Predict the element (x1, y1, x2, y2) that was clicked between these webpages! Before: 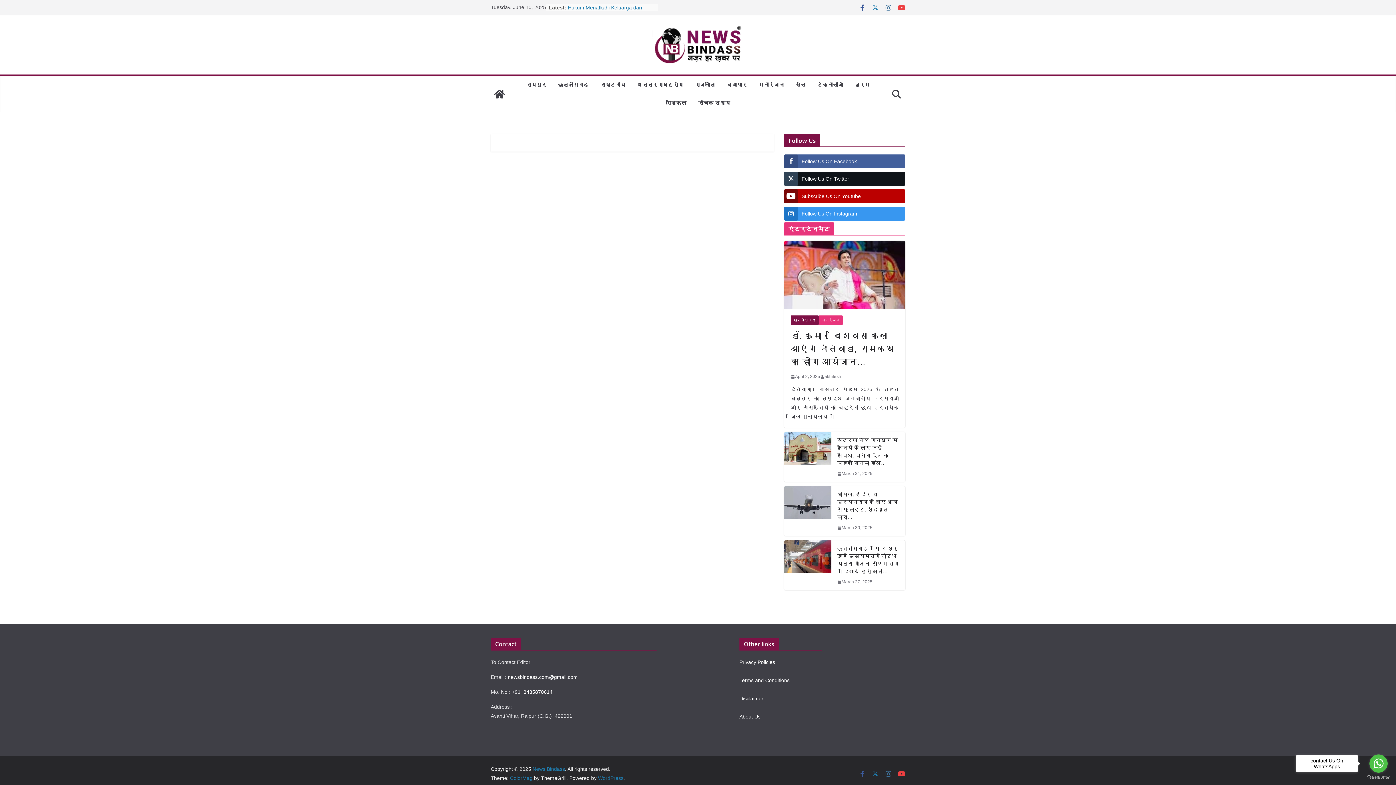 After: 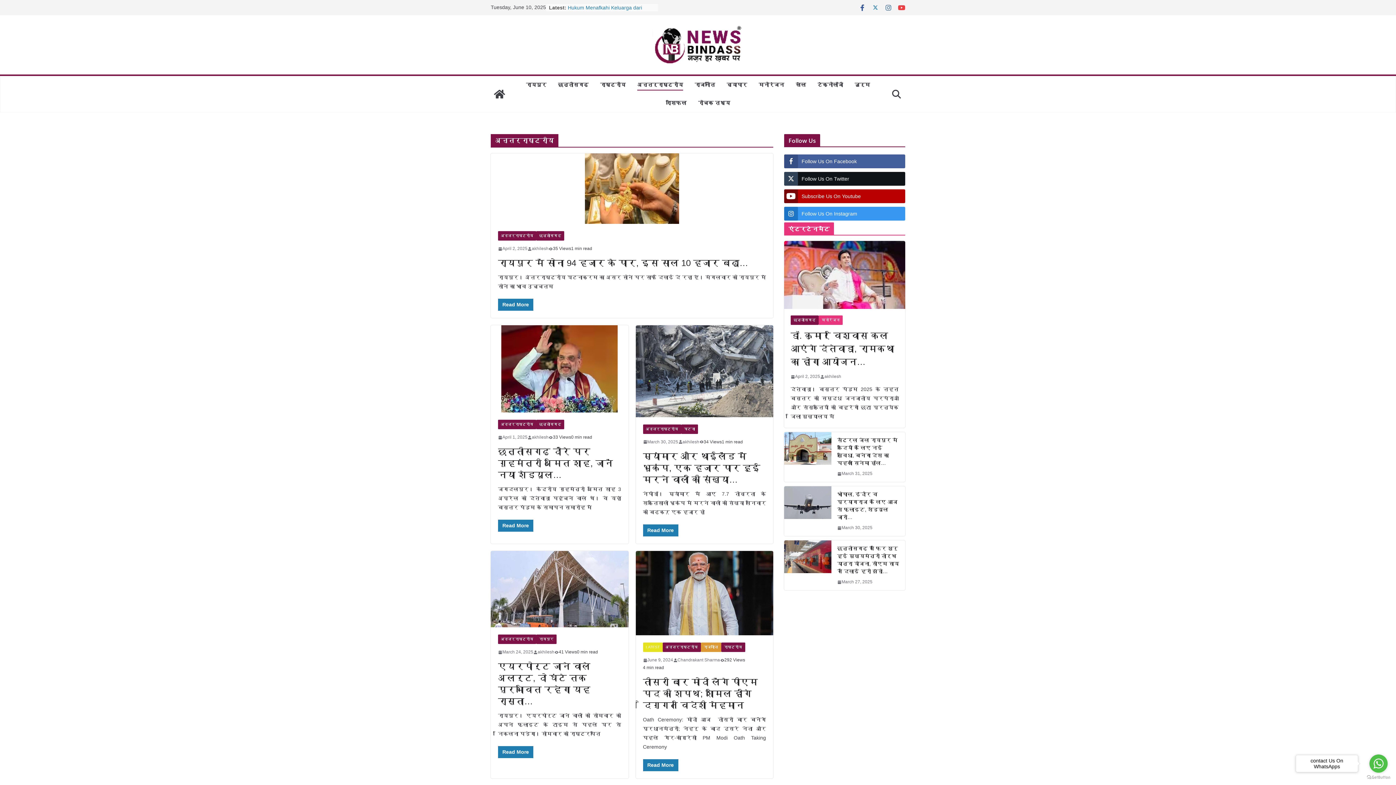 Action: label: अन्तर्राष्ट्रीय bbox: (637, 79, 683, 90)